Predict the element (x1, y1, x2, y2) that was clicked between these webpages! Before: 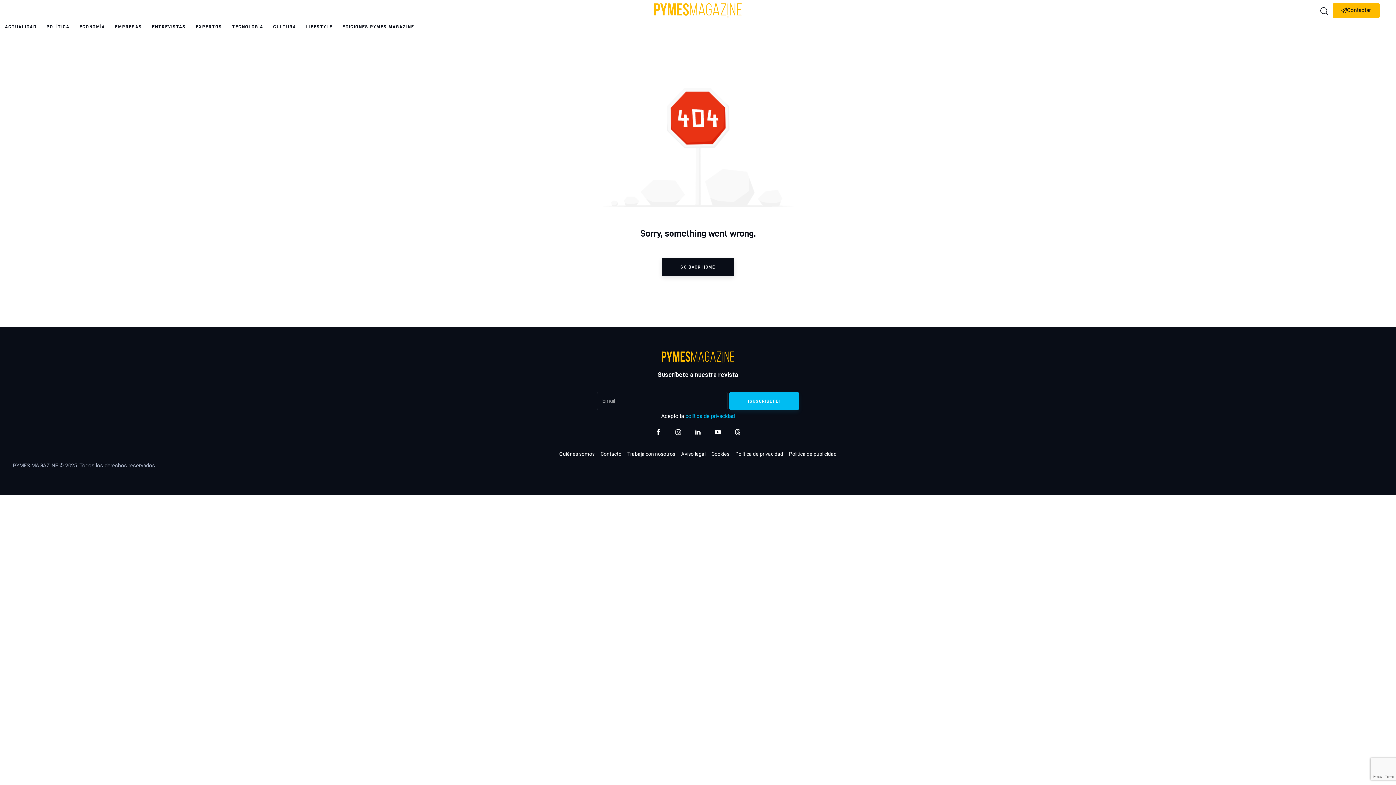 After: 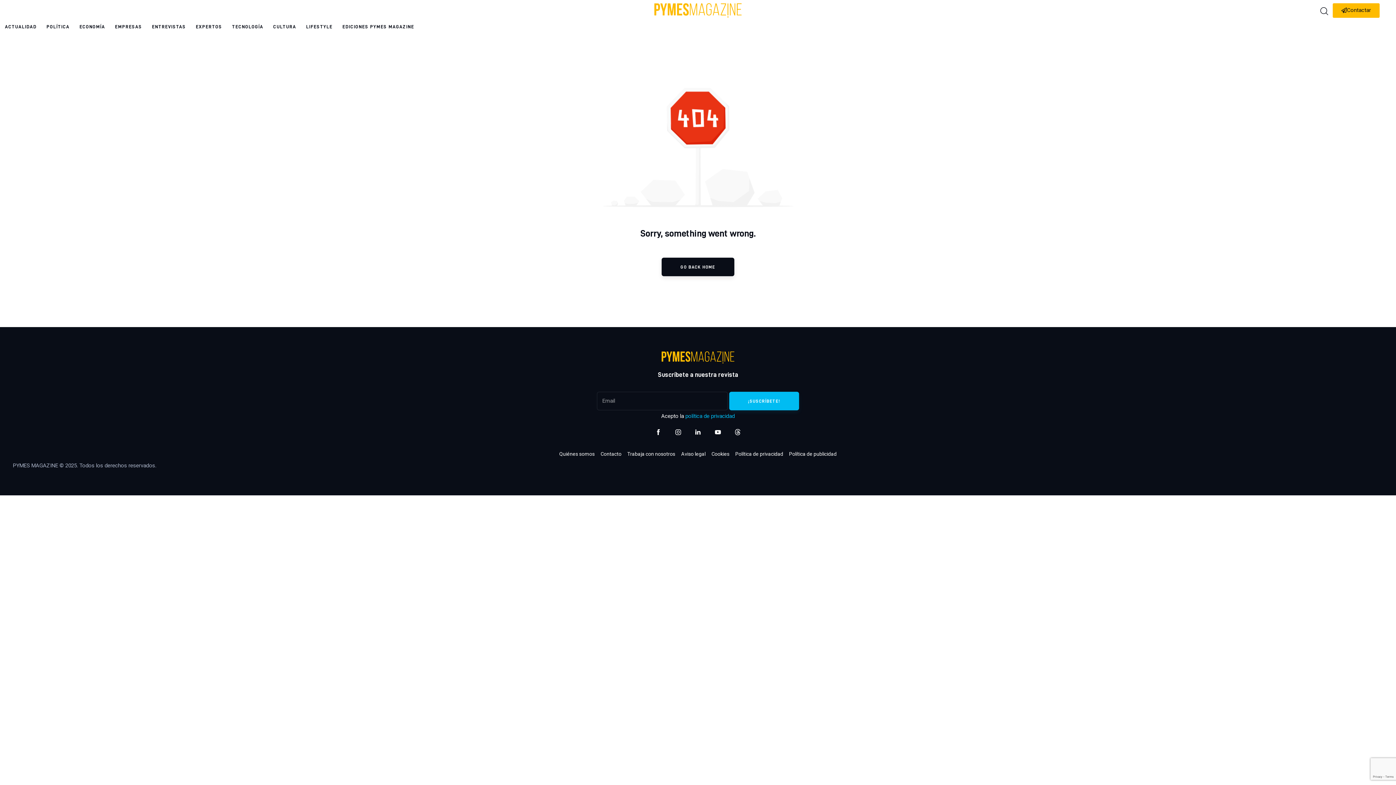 Action: bbox: (734, 429, 740, 435)